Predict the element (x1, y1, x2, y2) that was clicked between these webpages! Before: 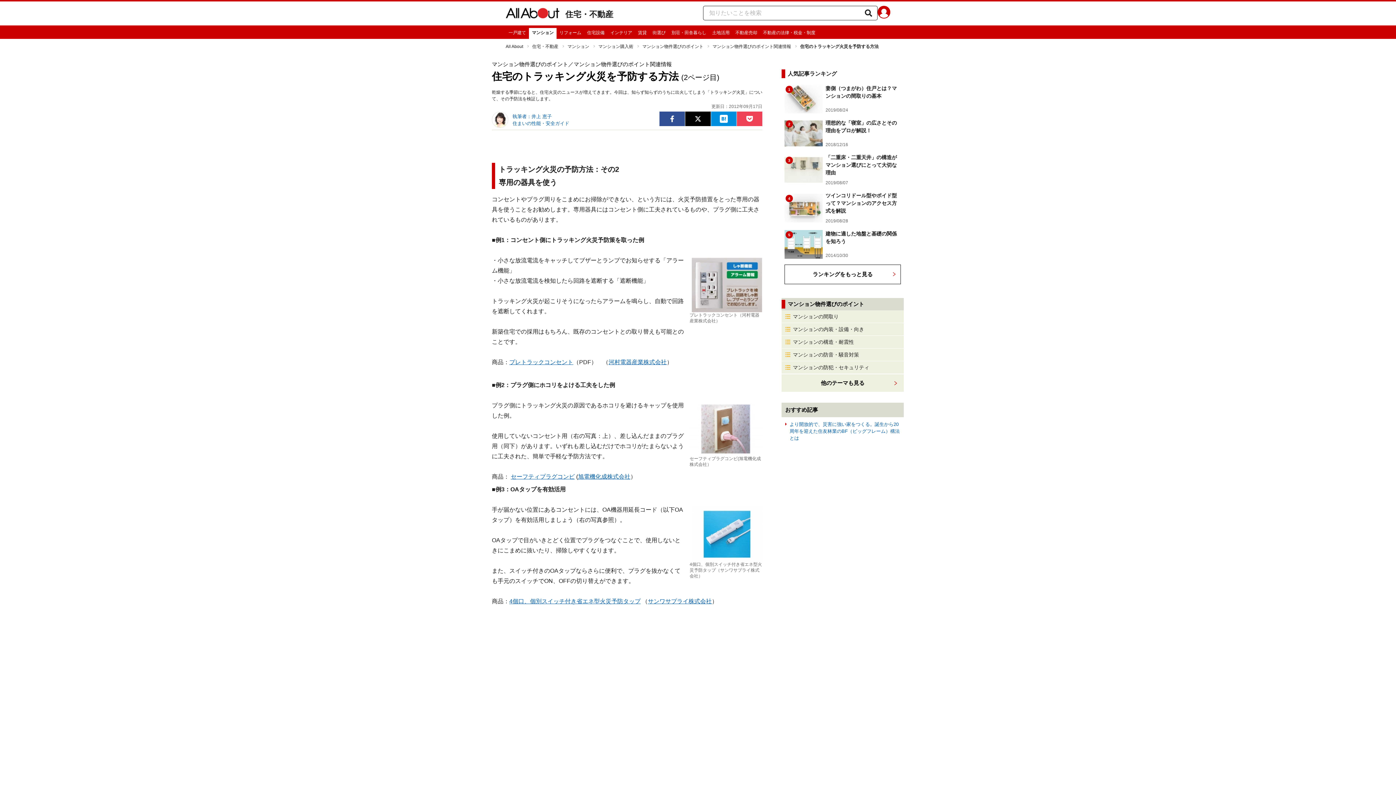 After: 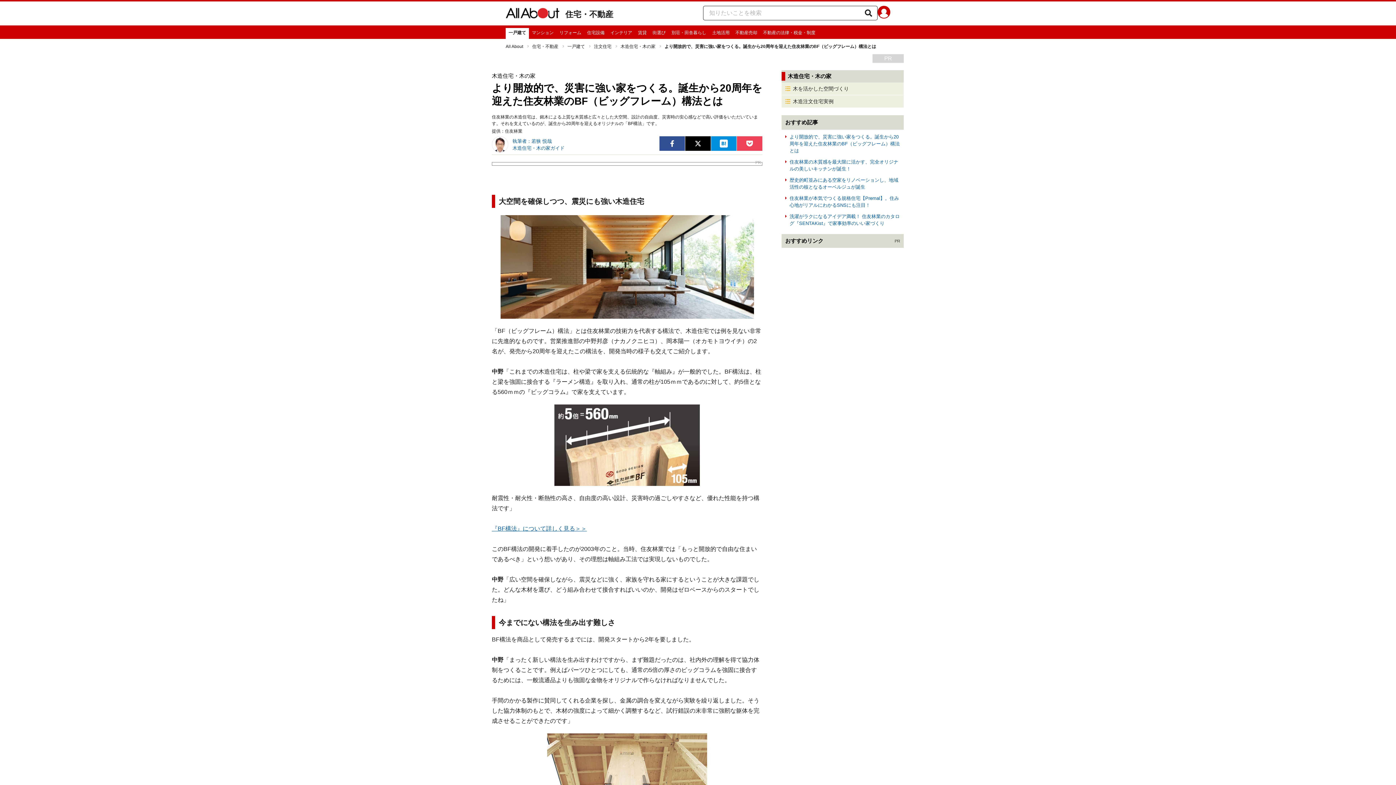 Action: bbox: (785, 421, 900, 441) label: より開放的で、災害に強い家をつくる。誕生から20周年を迎えた住友林業のBF（ビッグフレーム）構法とは